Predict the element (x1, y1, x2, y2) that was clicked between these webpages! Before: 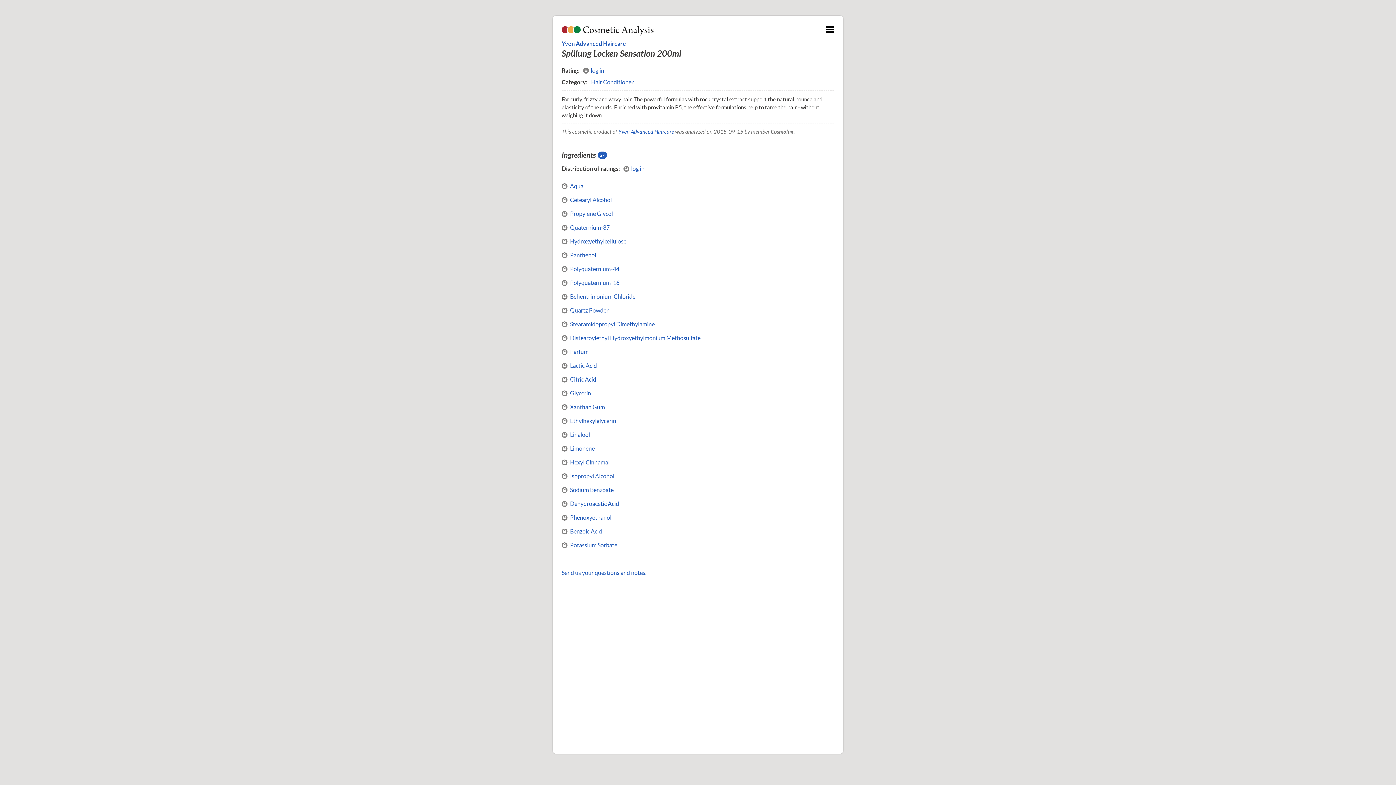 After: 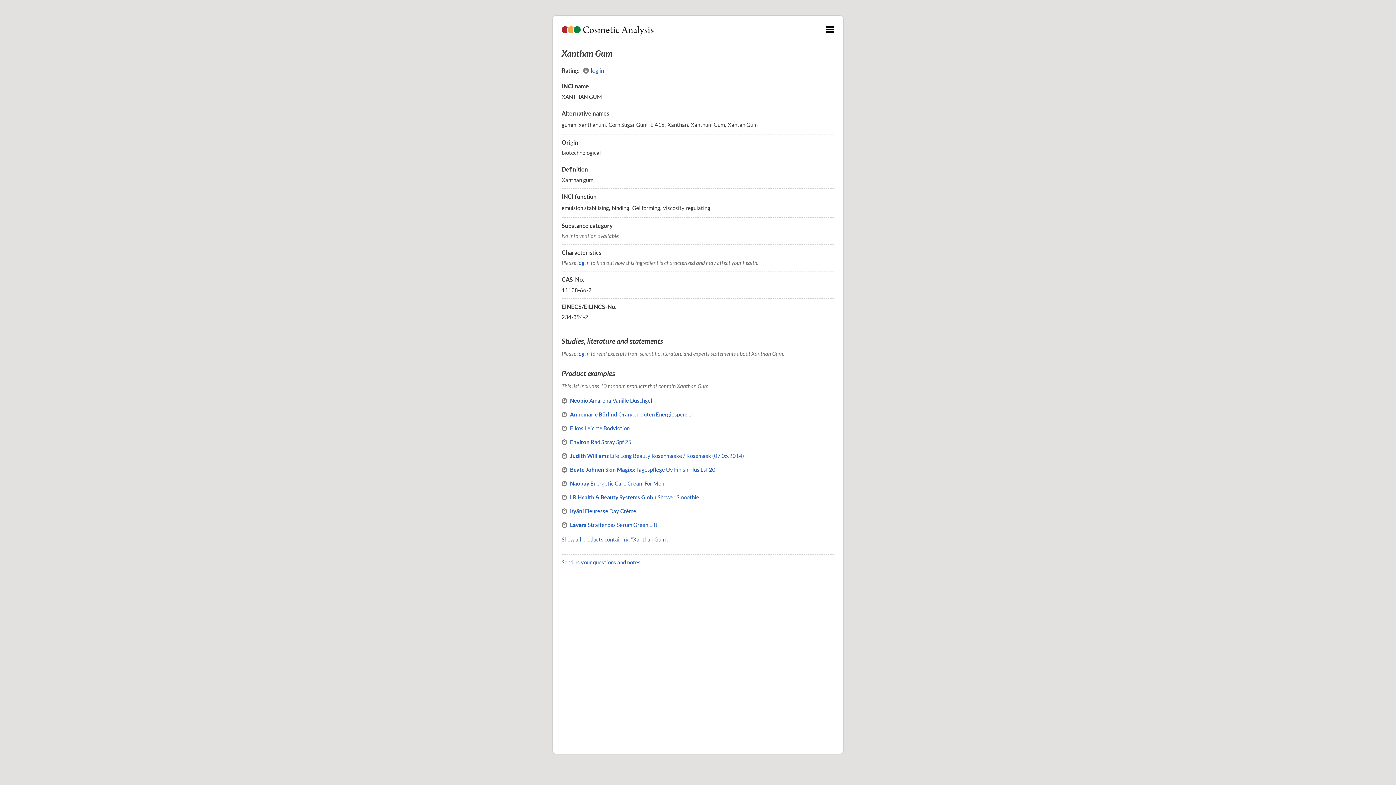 Action: bbox: (570, 403, 605, 410) label: Xanthan Gum